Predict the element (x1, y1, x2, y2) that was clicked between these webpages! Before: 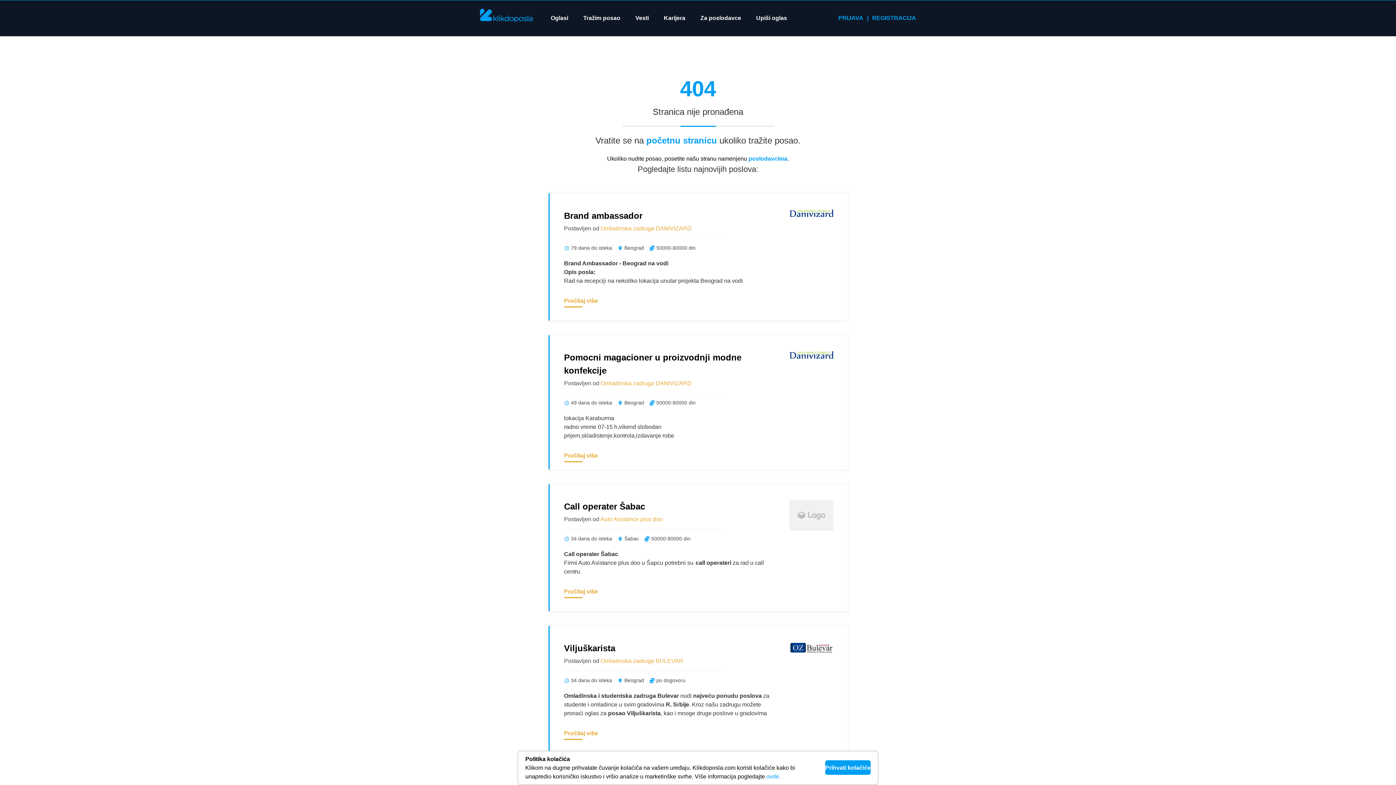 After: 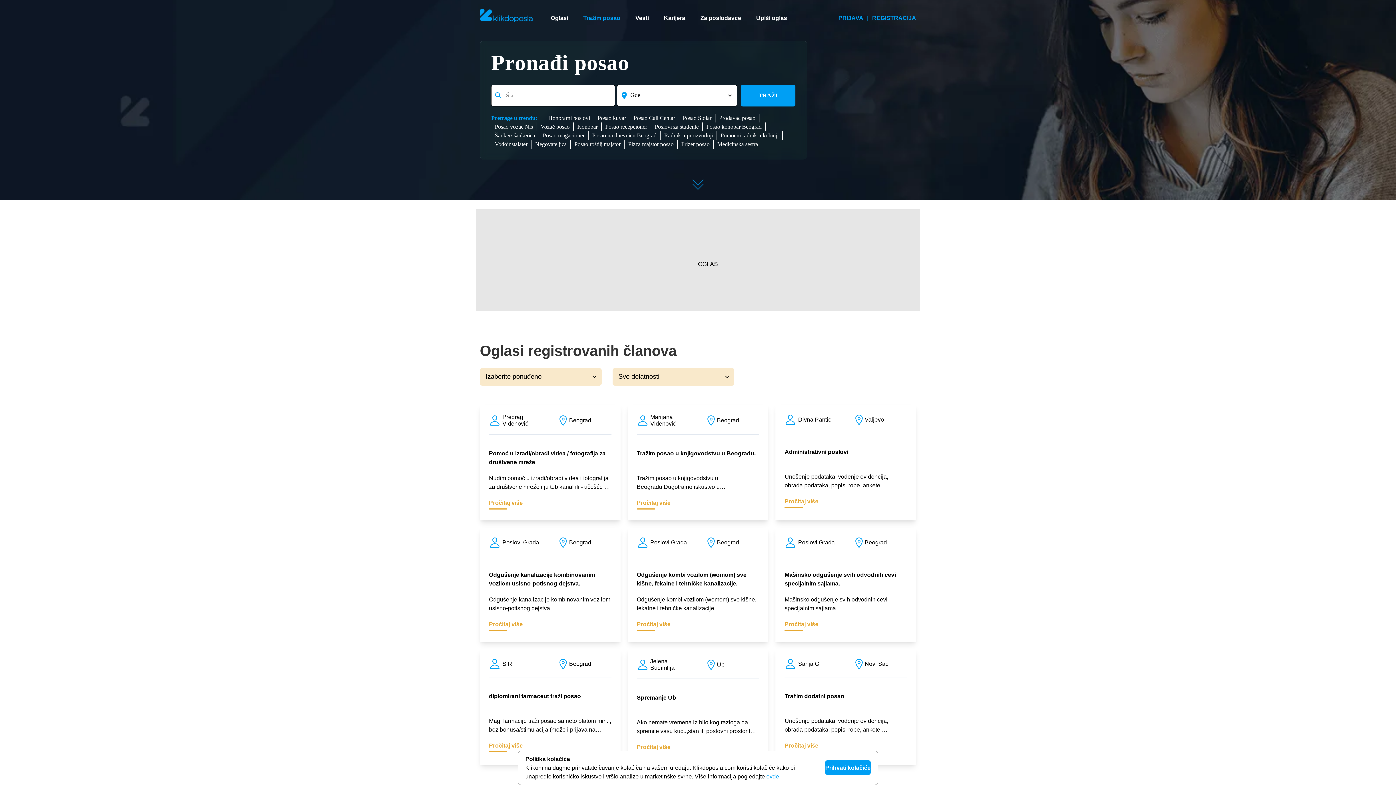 Action: label: Tražim posao bbox: (583, 13, 620, 22)